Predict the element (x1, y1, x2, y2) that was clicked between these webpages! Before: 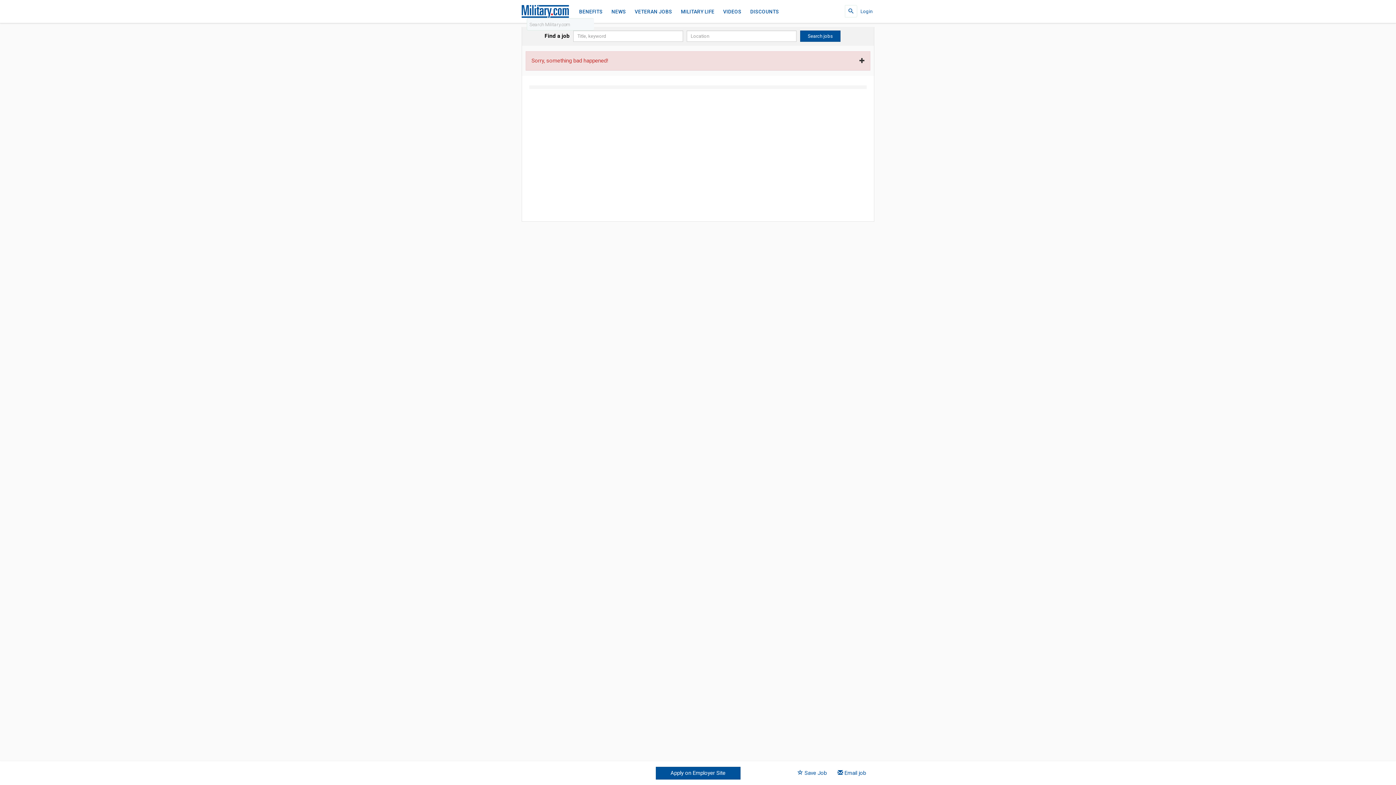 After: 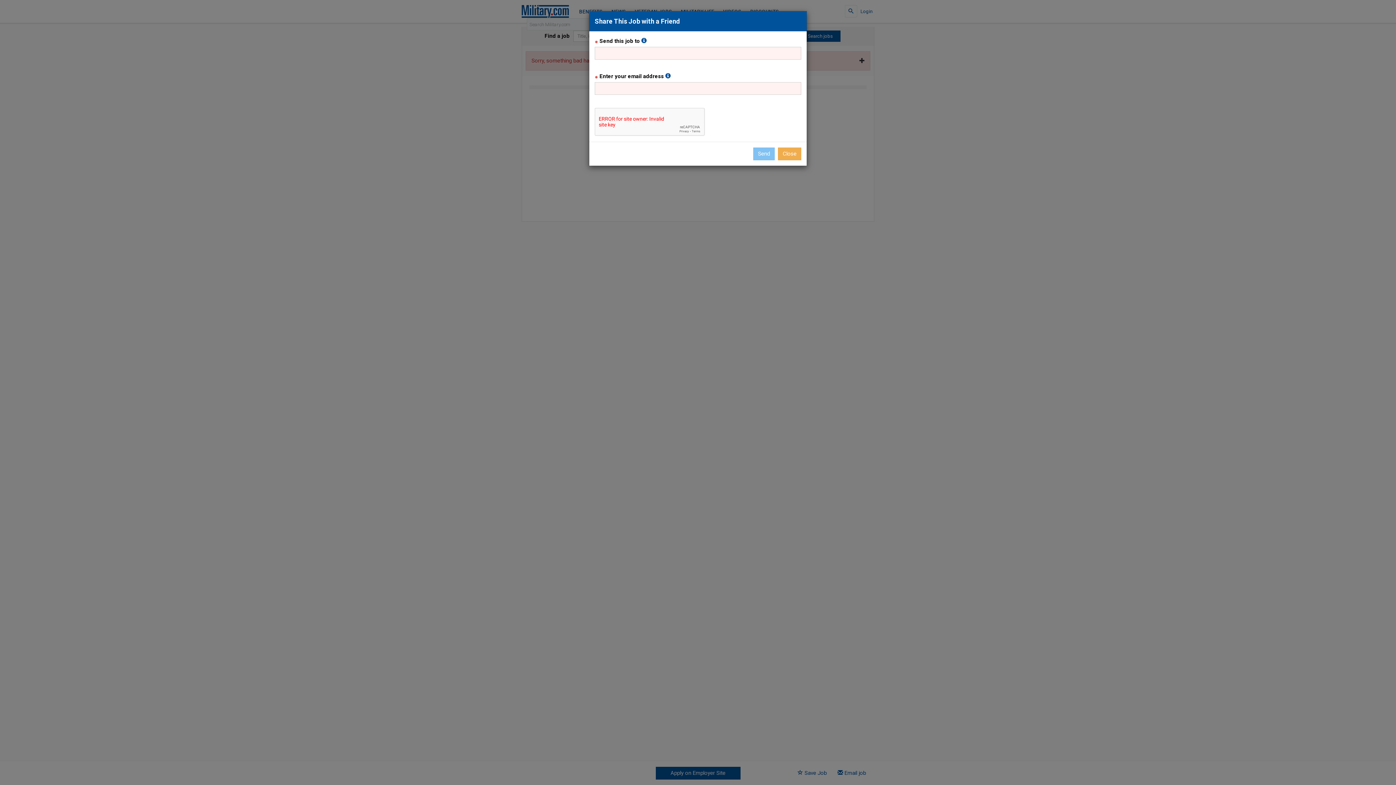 Action: label:  Email job bbox: (833, 767, 870, 780)